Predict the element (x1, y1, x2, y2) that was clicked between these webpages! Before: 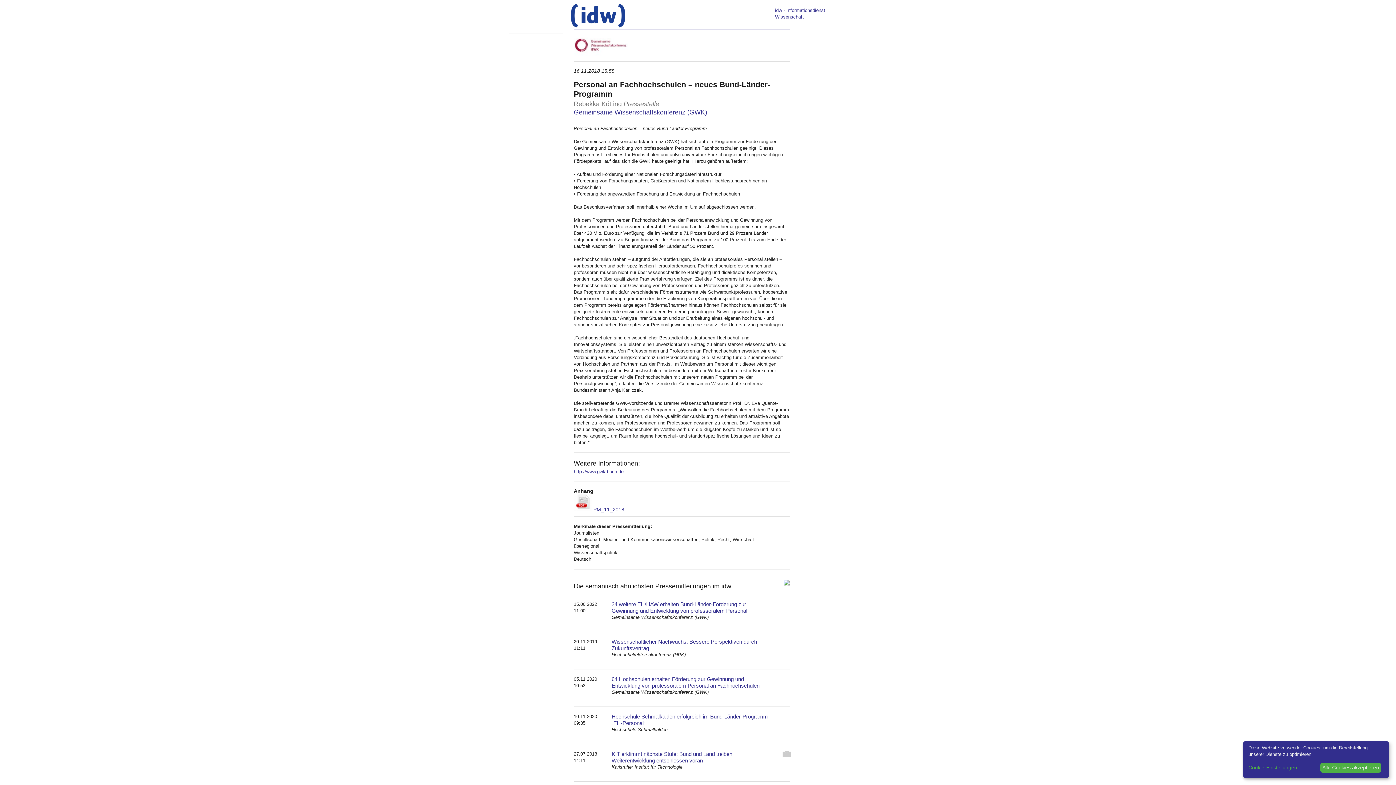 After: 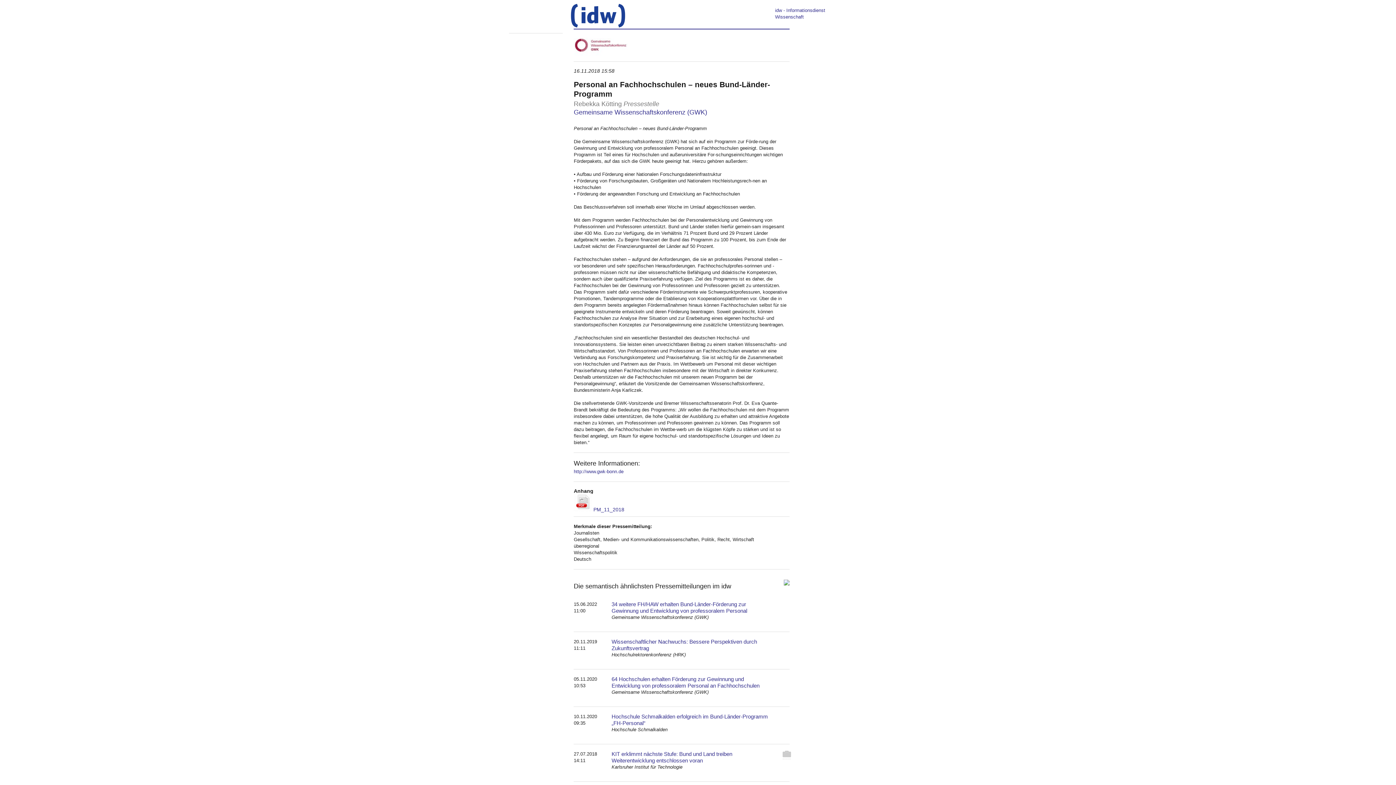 Action: bbox: (1320, 763, 1381, 773) label: Alle Cookies akzeptieren